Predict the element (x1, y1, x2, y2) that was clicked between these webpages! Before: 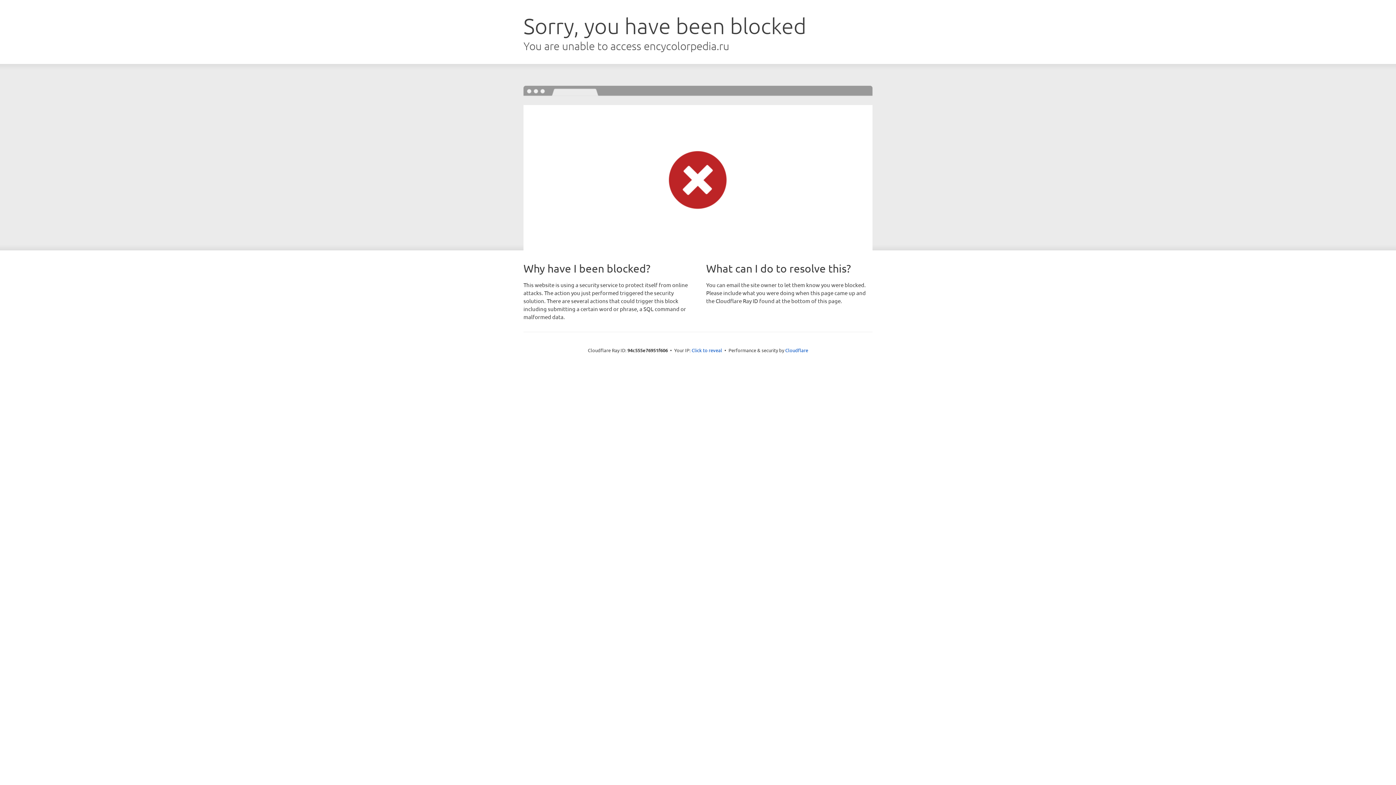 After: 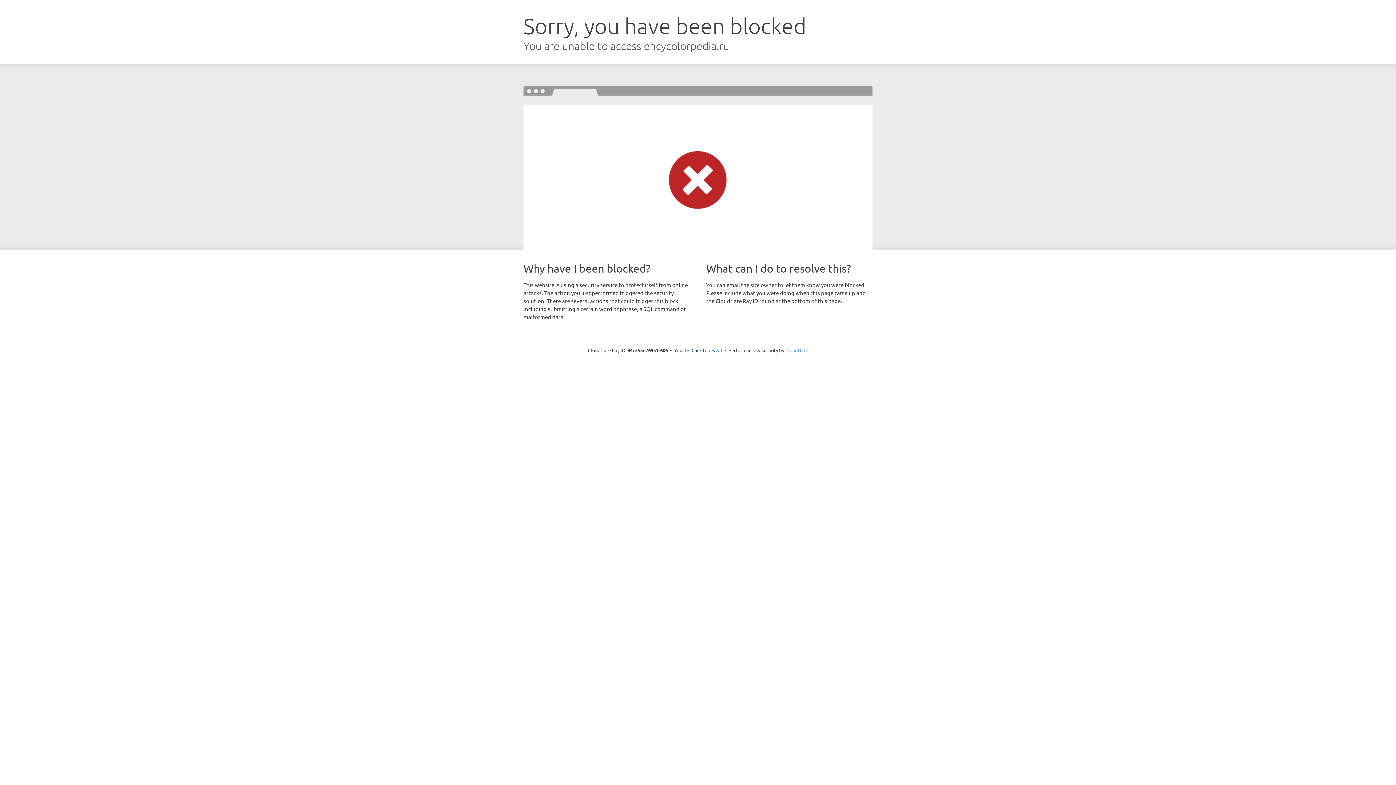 Action: bbox: (785, 347, 808, 353) label: Cloudflare